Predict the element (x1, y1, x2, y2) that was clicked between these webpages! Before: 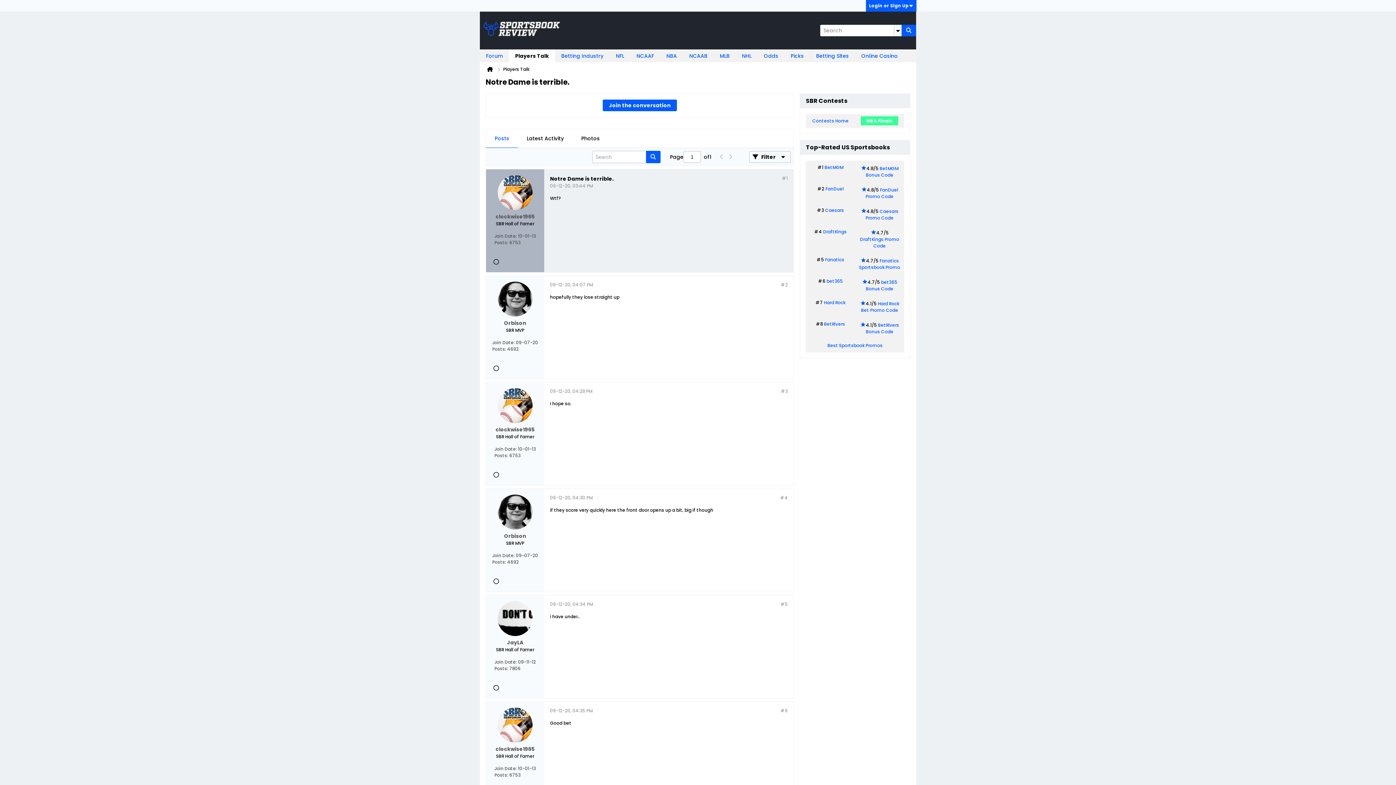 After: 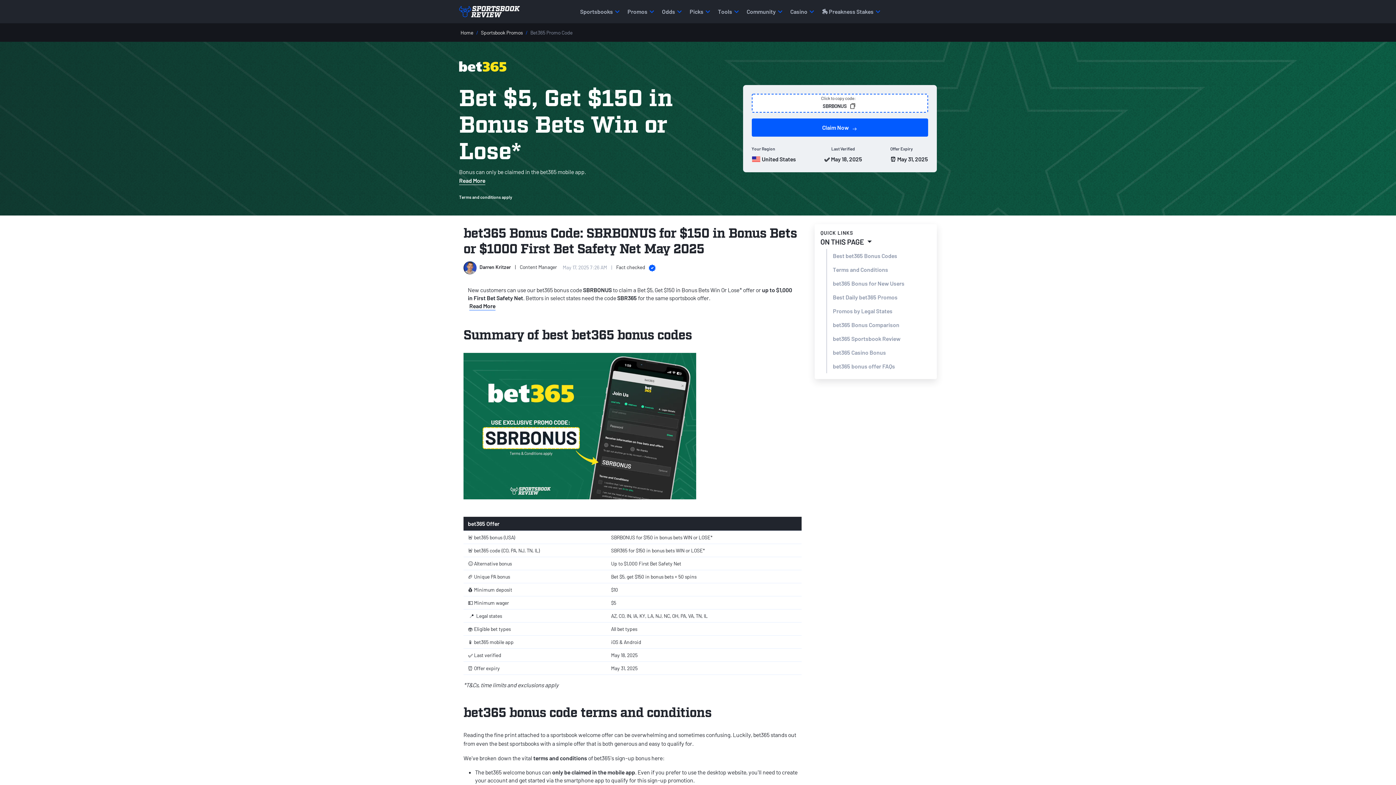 Action: bbox: (866, 279, 897, 292) label: bet365 Bonus Code